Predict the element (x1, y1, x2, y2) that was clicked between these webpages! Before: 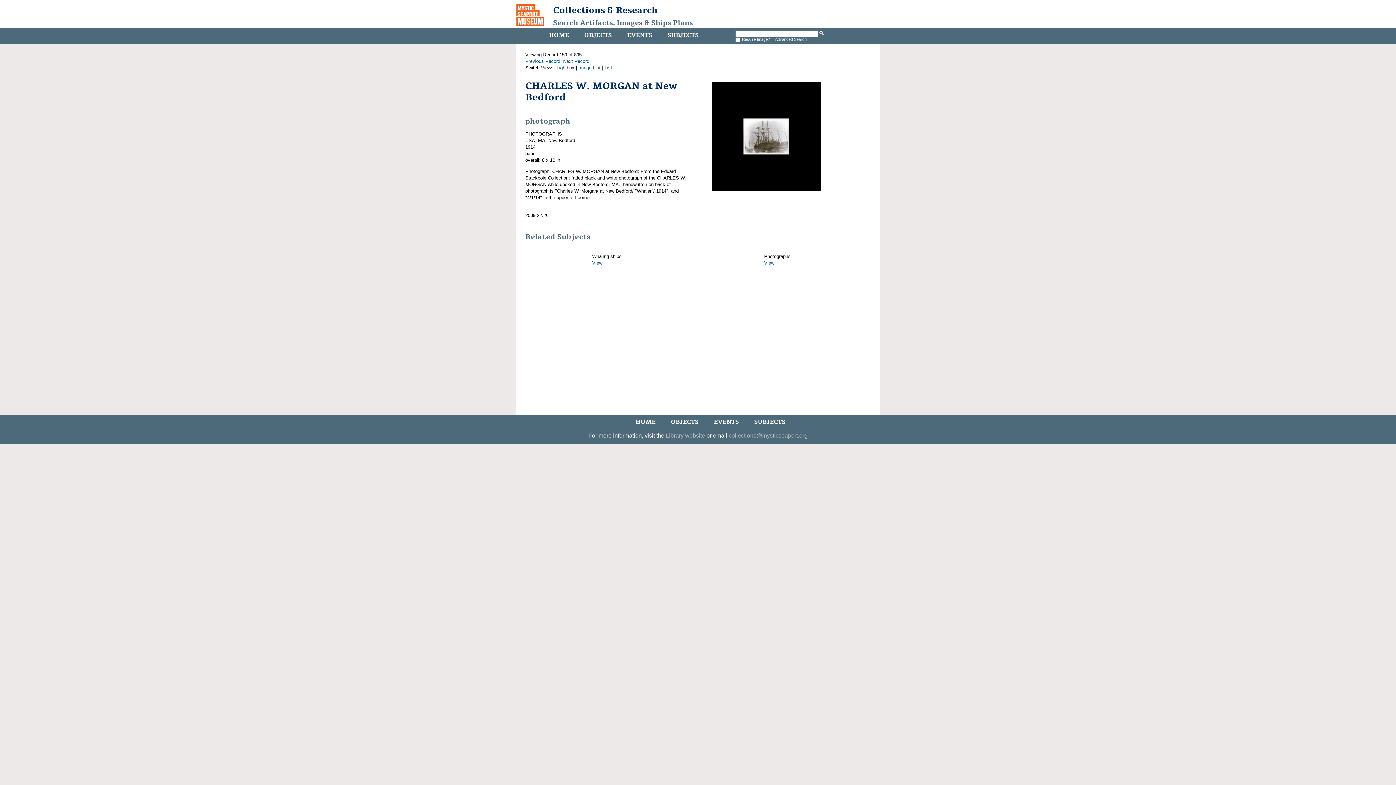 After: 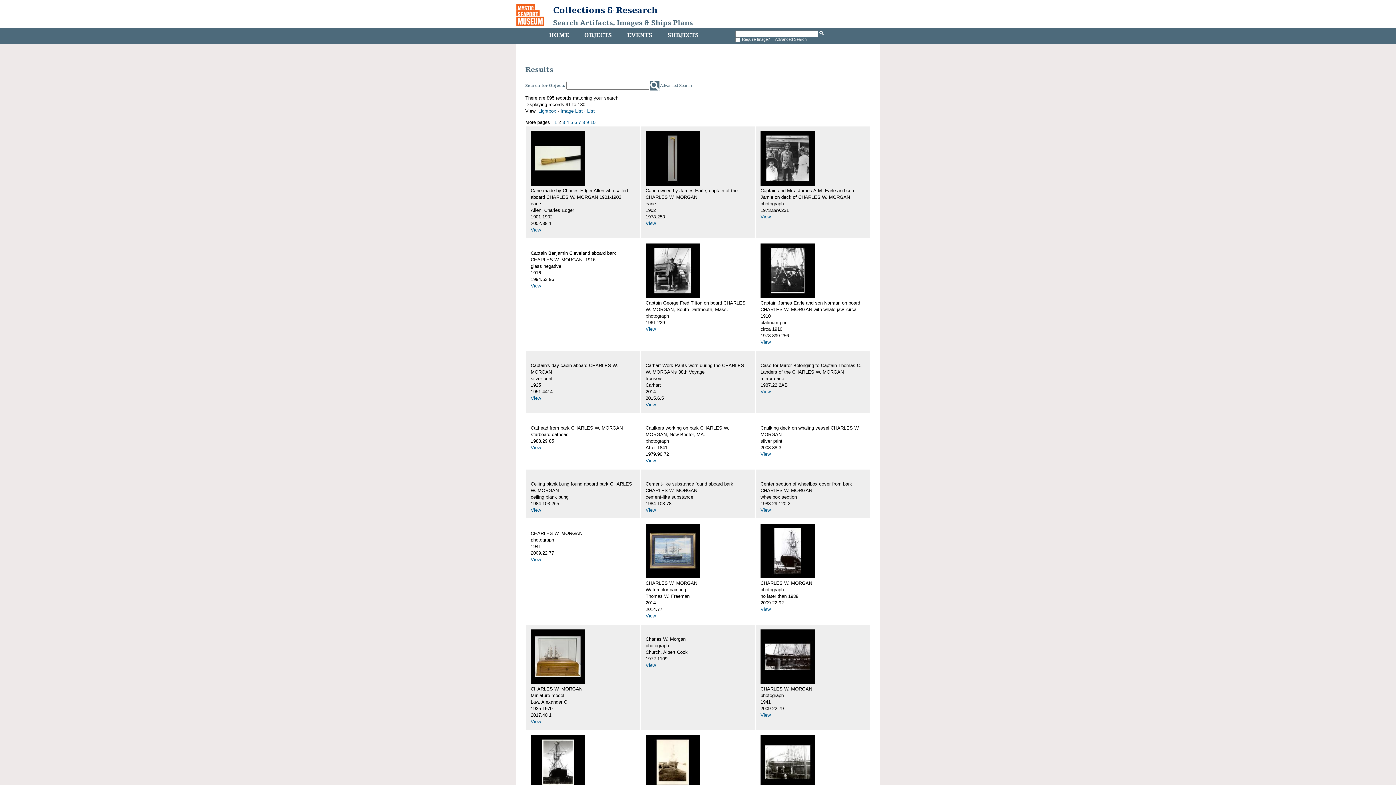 Action: bbox: (556, 65, 574, 70) label: Lightbox